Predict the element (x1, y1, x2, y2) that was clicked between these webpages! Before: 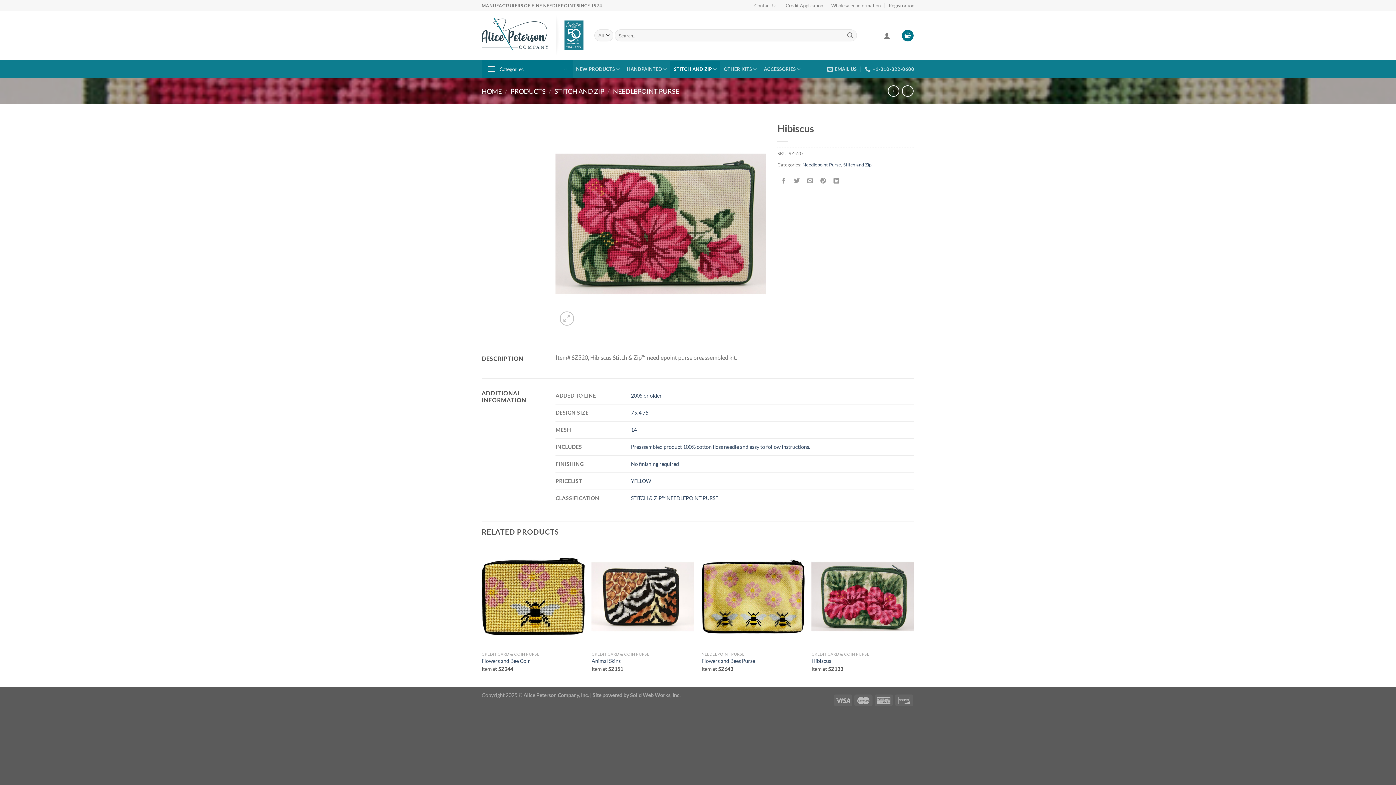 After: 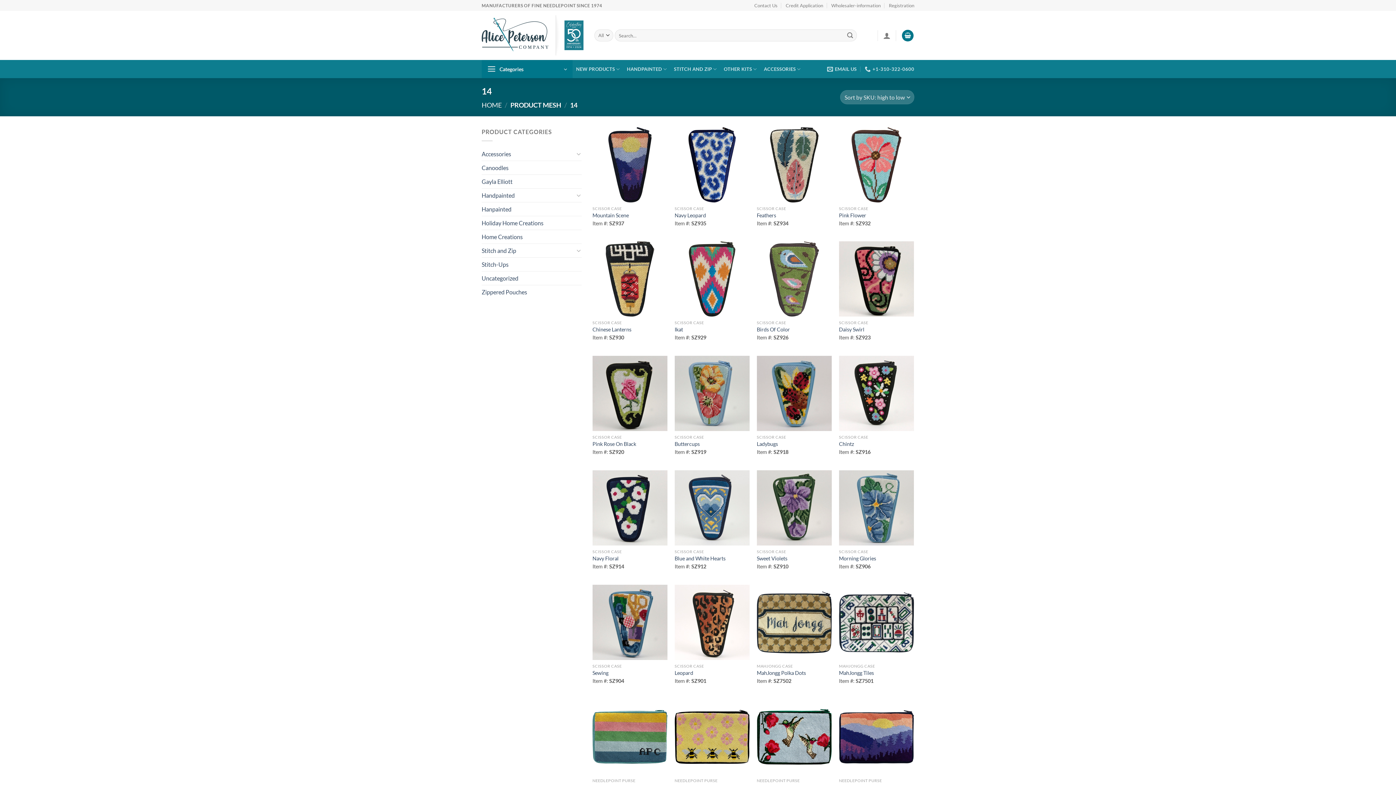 Action: label: 14 bbox: (631, 426, 636, 433)